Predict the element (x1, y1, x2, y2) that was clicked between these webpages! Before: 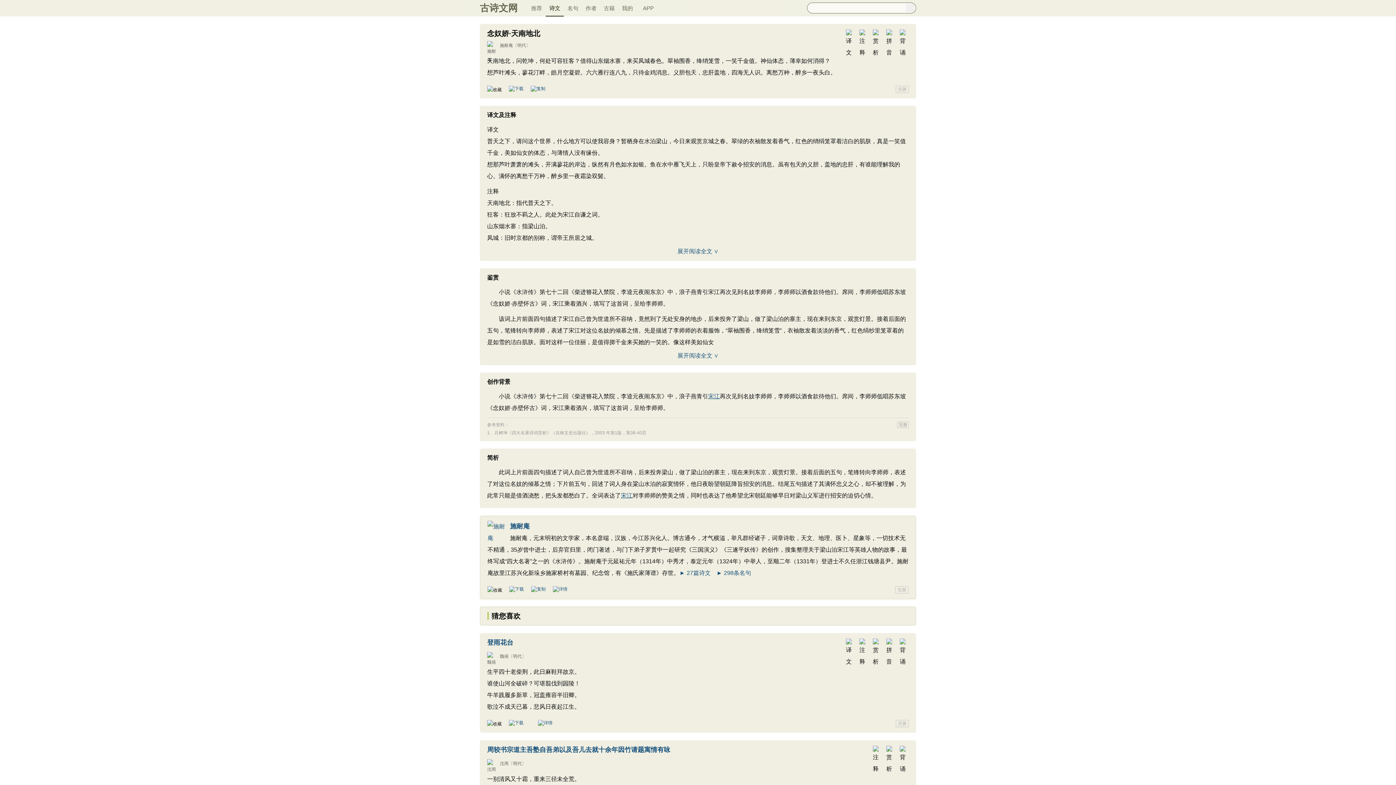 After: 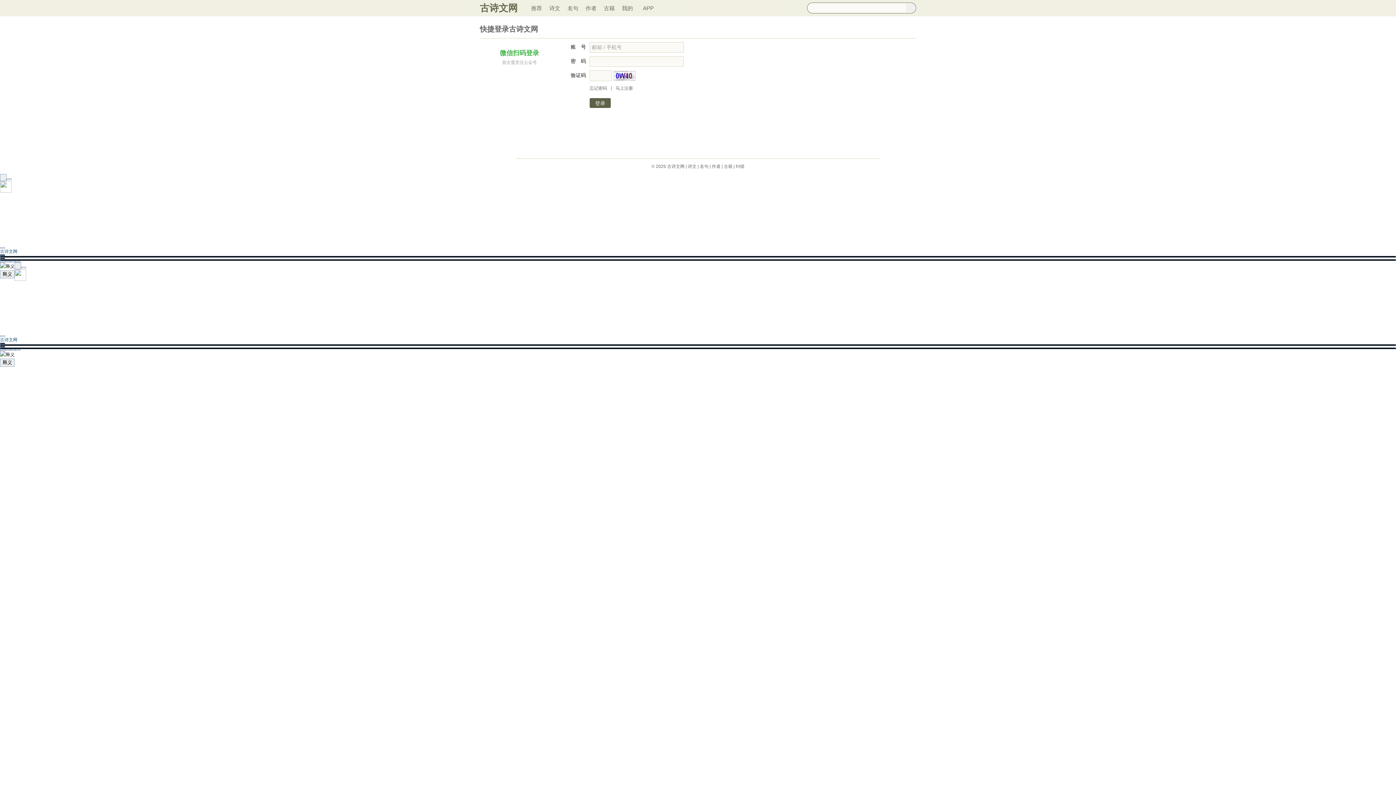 Action: bbox: (487, 350, 909, 361) label: 展开阅读全文 ∨